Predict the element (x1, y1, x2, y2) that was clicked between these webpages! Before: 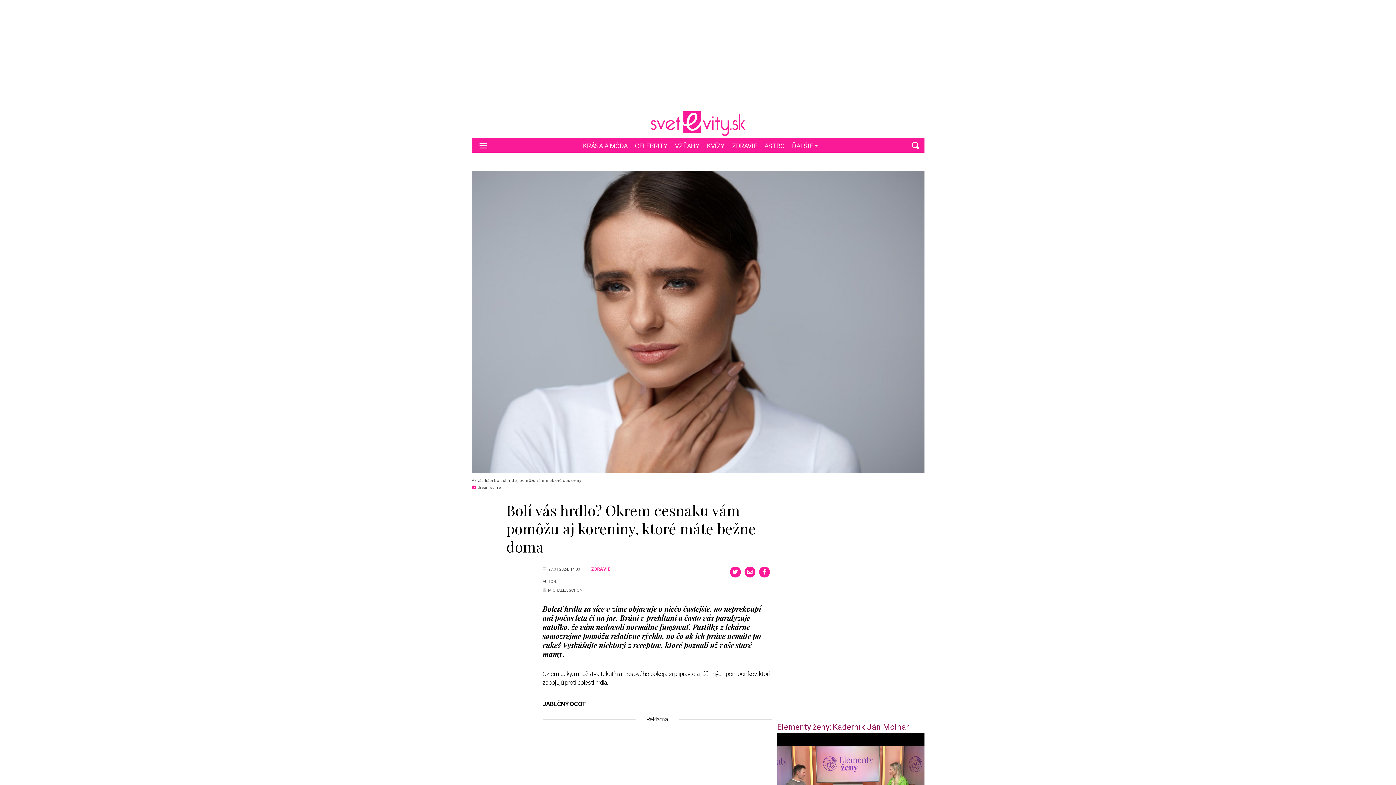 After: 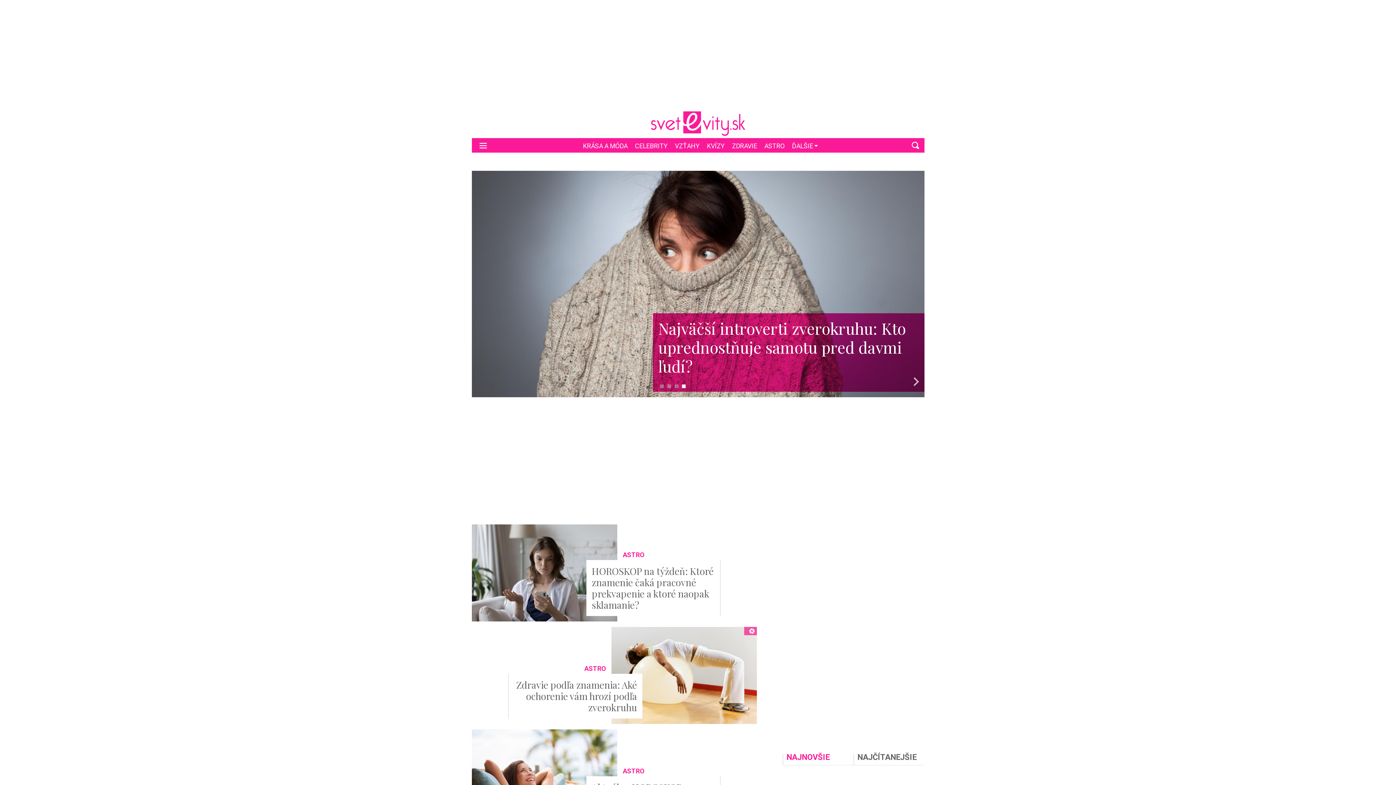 Action: label: ASTRO bbox: (764, 138, 784, 152)